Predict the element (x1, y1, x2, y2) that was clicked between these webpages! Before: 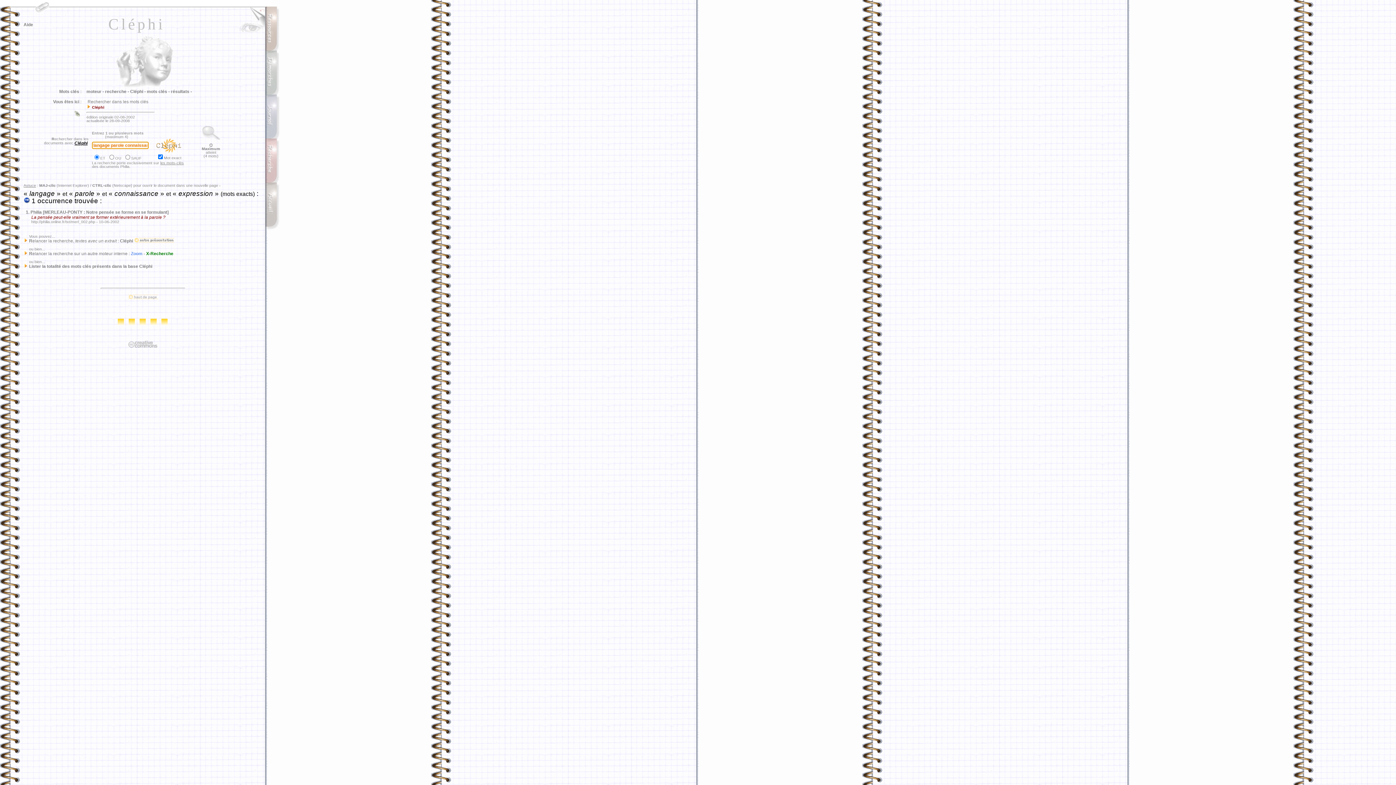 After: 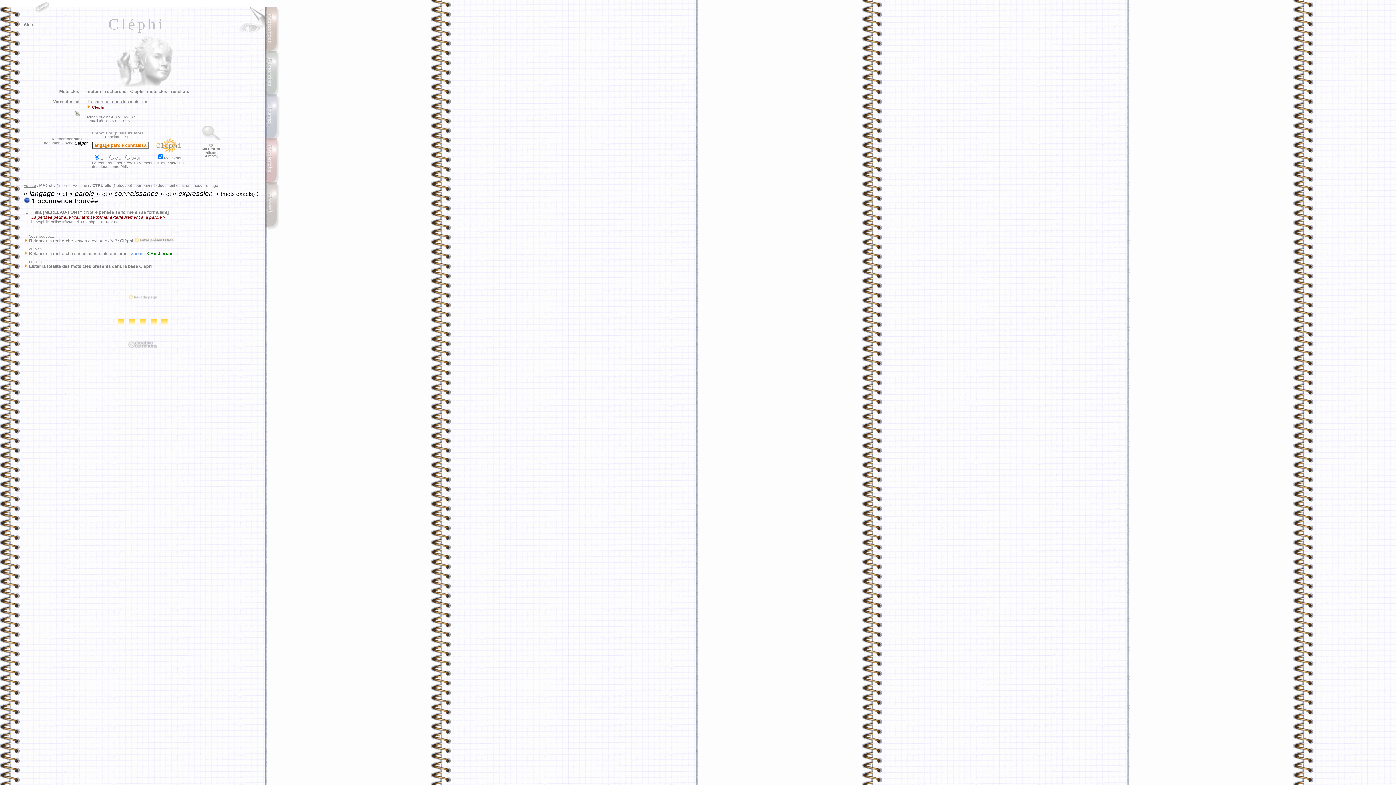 Action: bbox: (127, 295, 158, 300)